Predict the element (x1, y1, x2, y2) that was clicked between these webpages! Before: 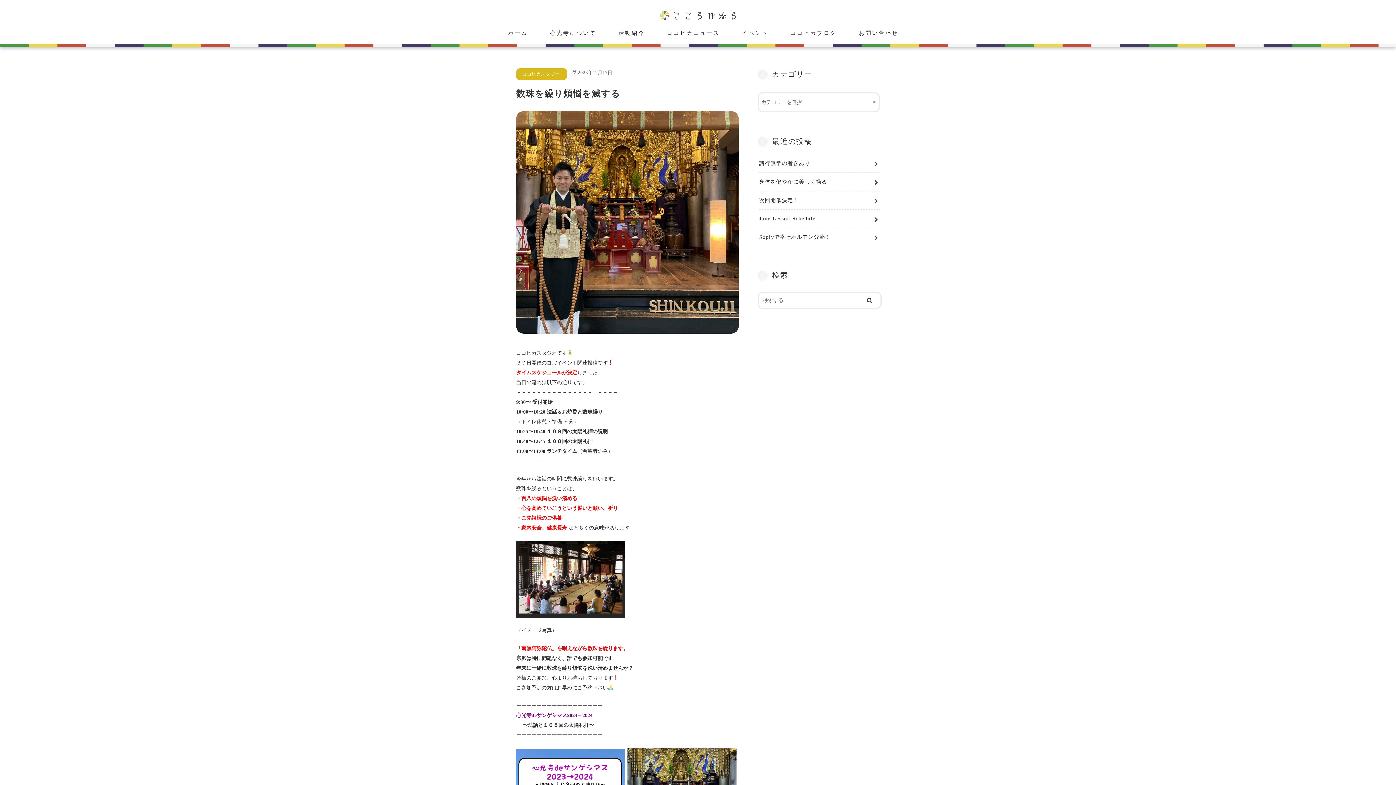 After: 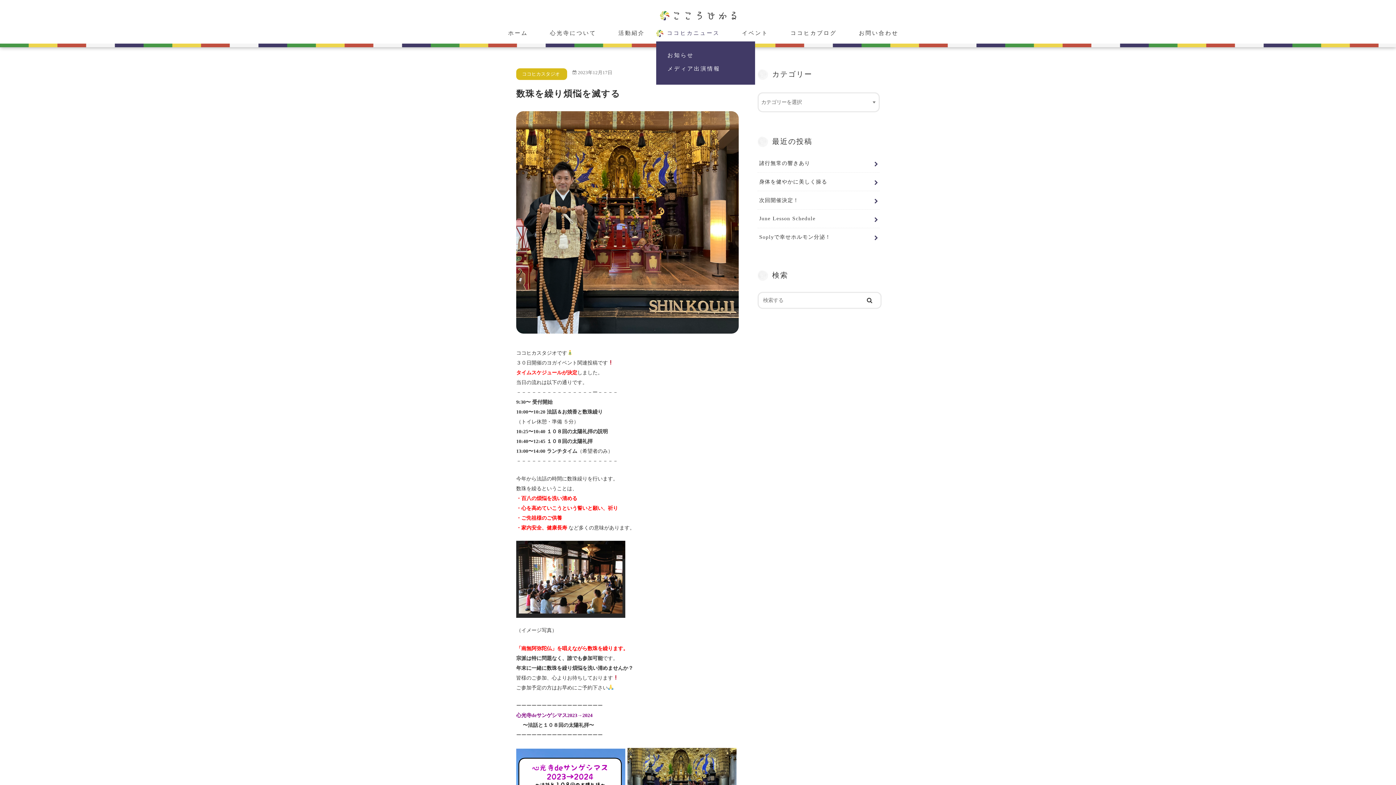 Action: bbox: (656, 29, 720, 37) label: ココヒカニュース